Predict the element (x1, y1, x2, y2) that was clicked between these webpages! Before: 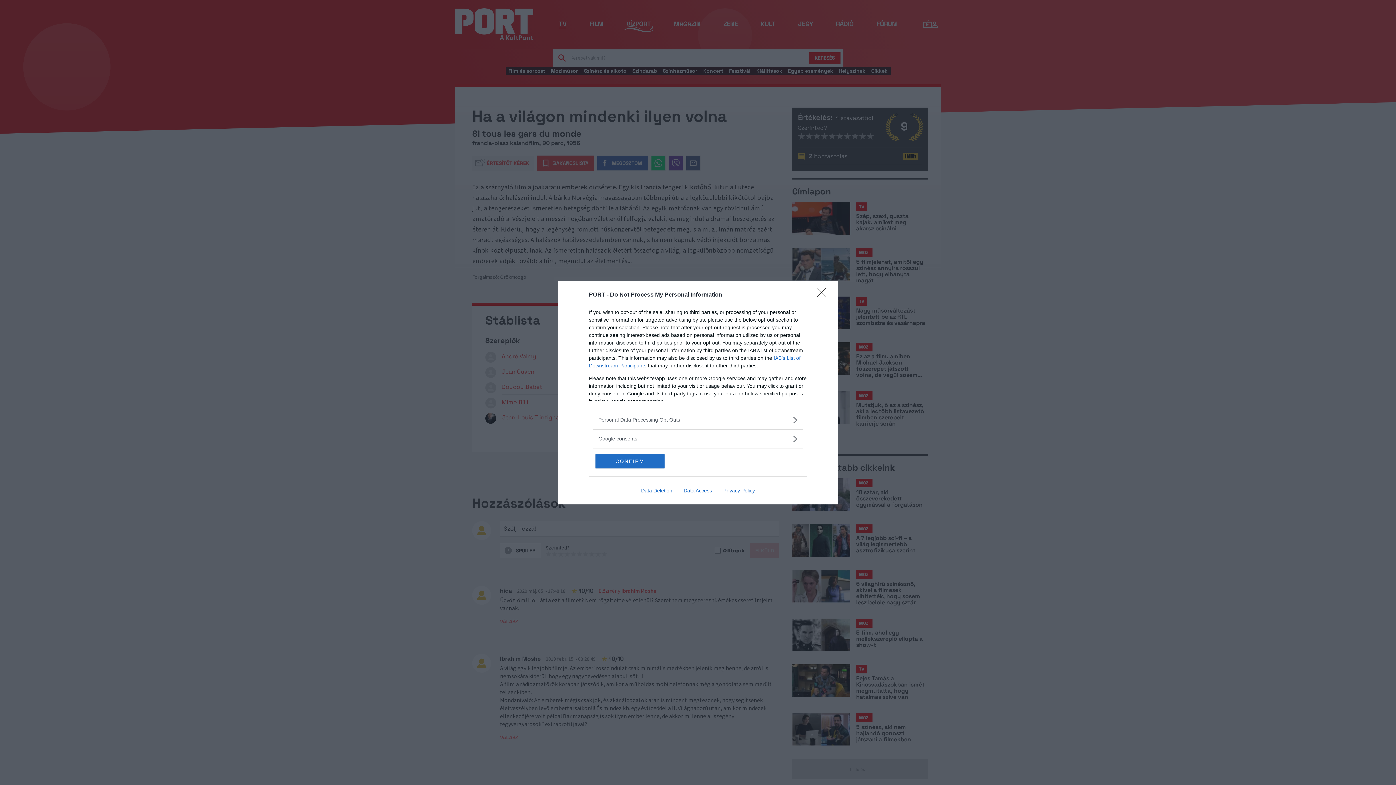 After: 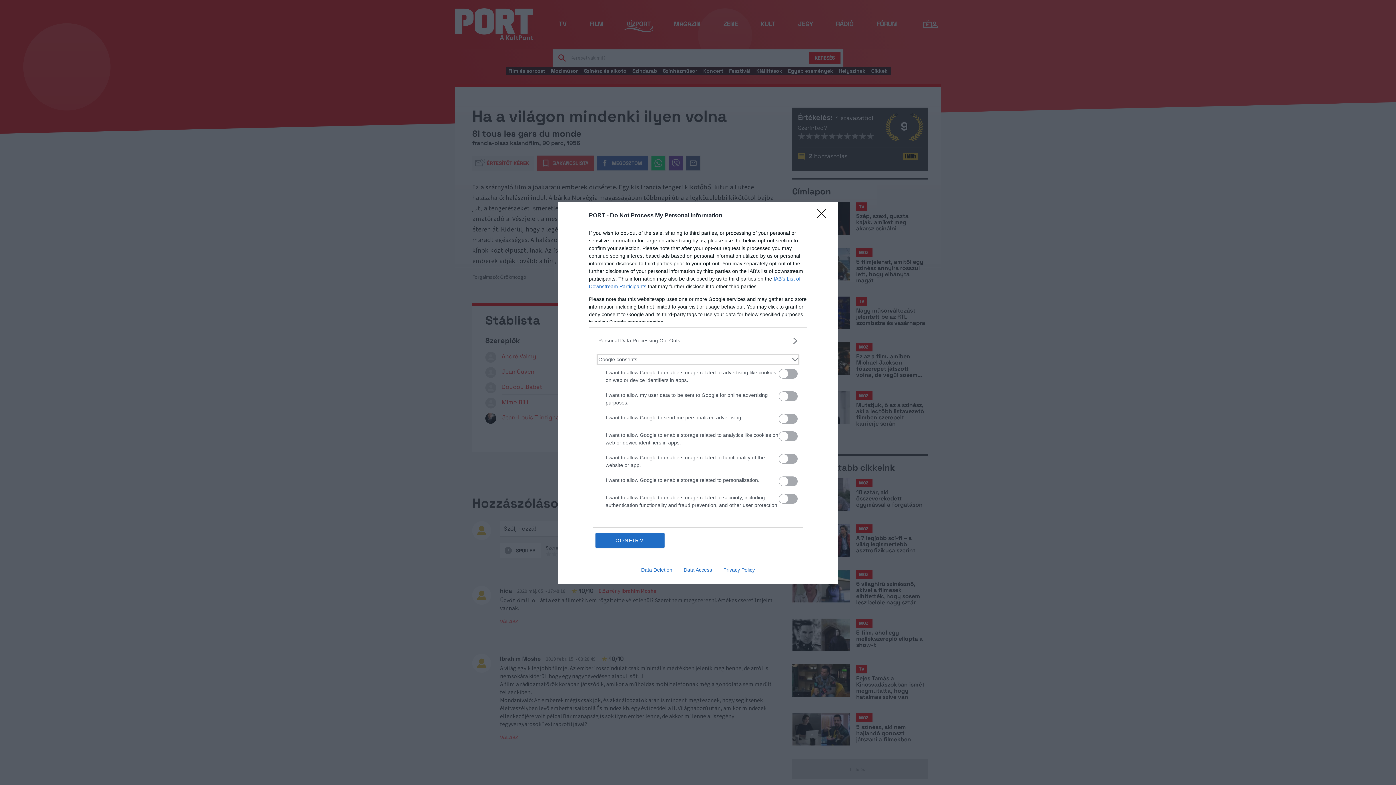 Action: bbox: (598, 435, 797, 442) label: Google consents